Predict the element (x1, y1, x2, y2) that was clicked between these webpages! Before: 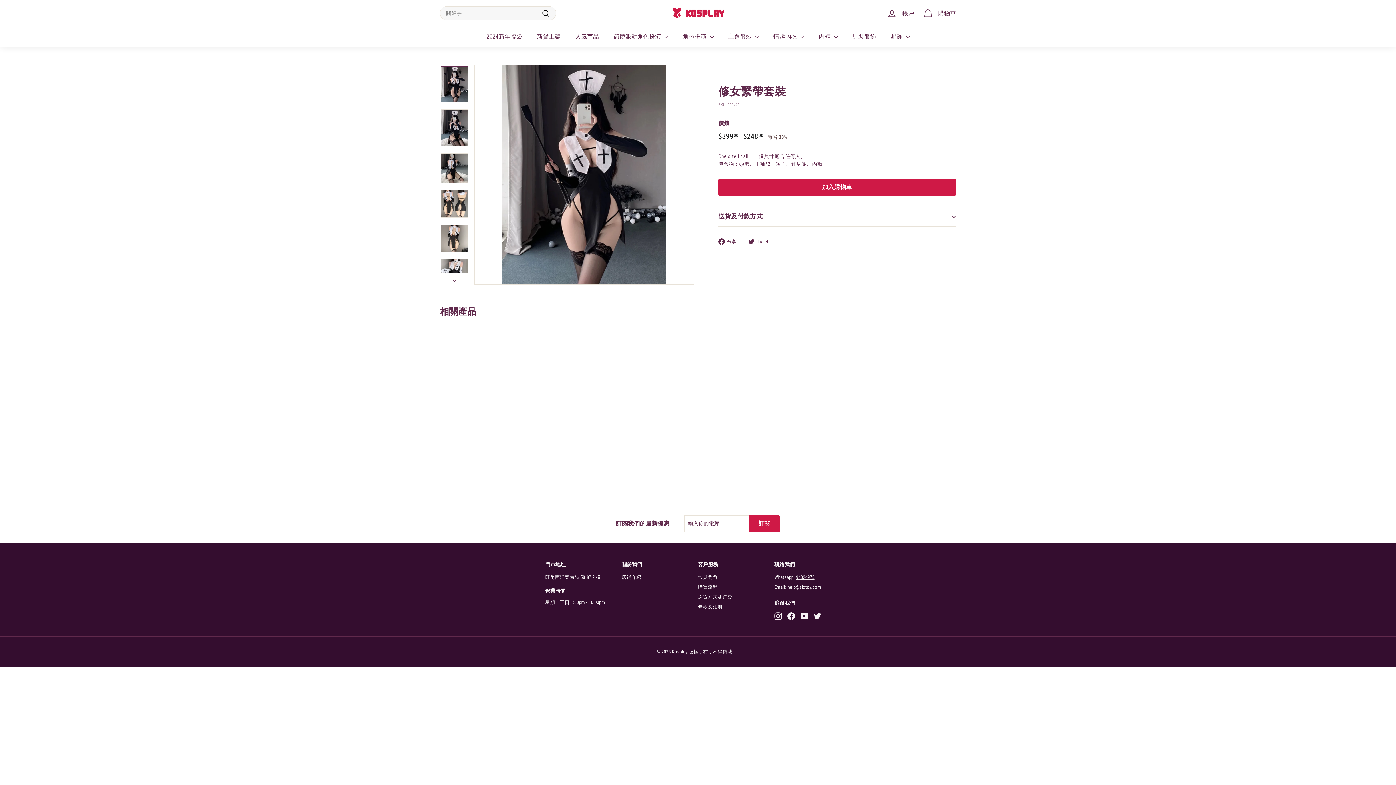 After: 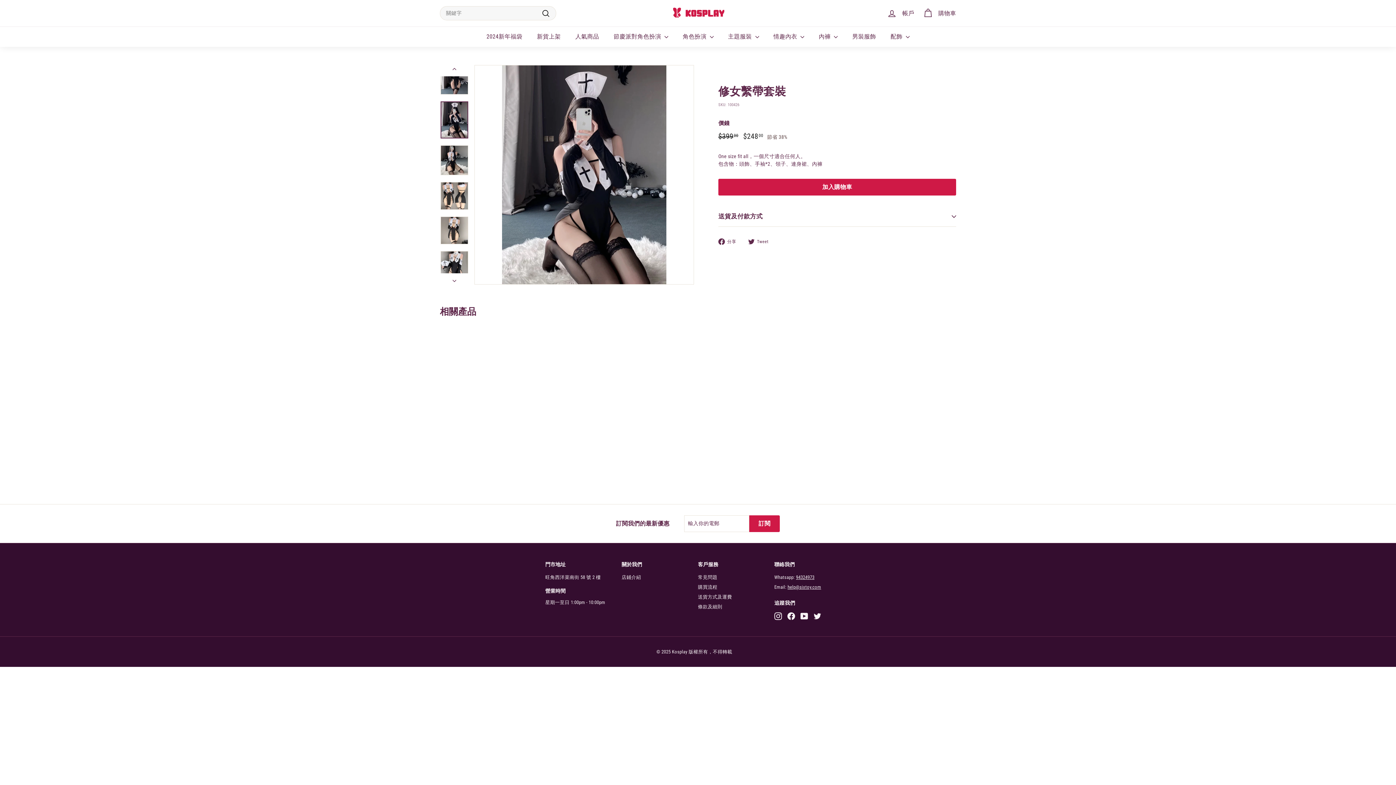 Action: bbox: (440, 109, 468, 146)